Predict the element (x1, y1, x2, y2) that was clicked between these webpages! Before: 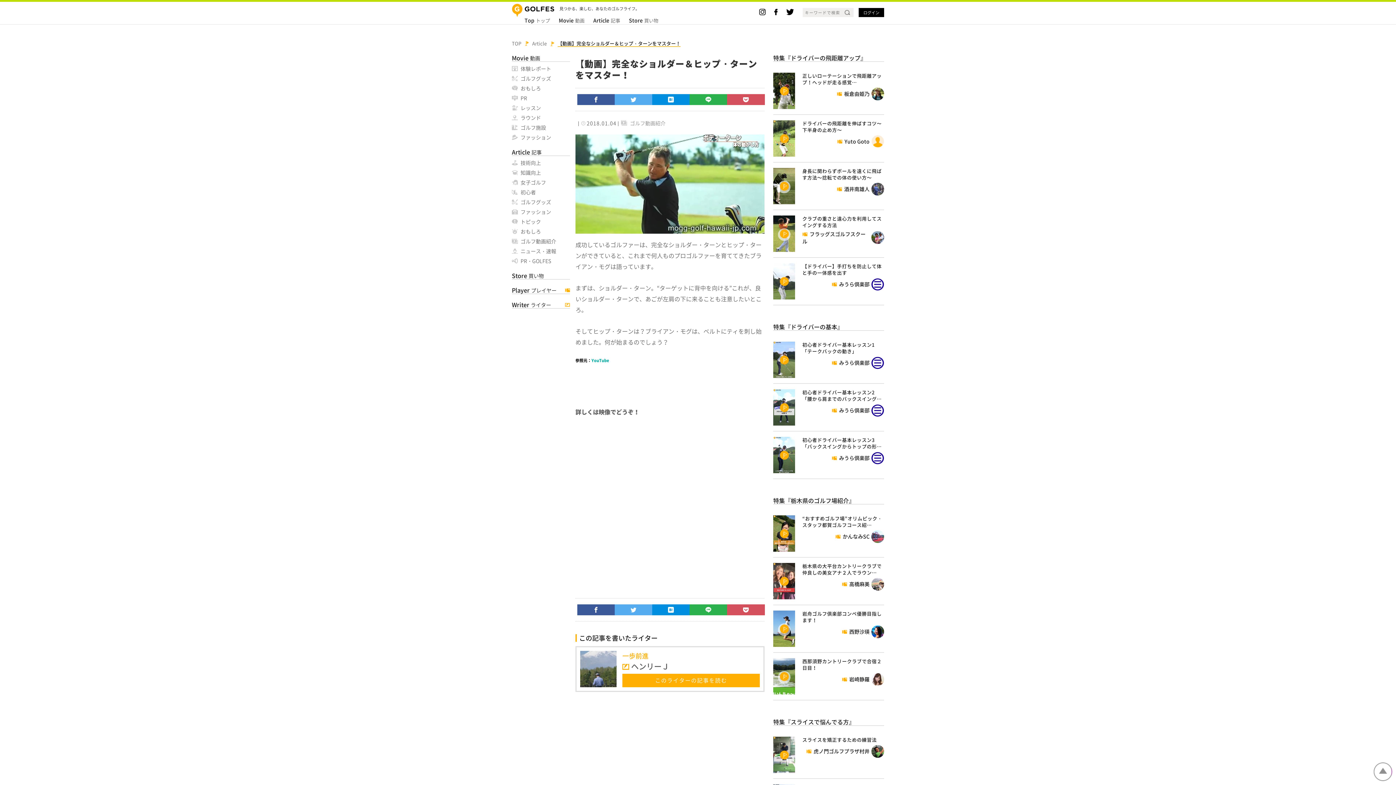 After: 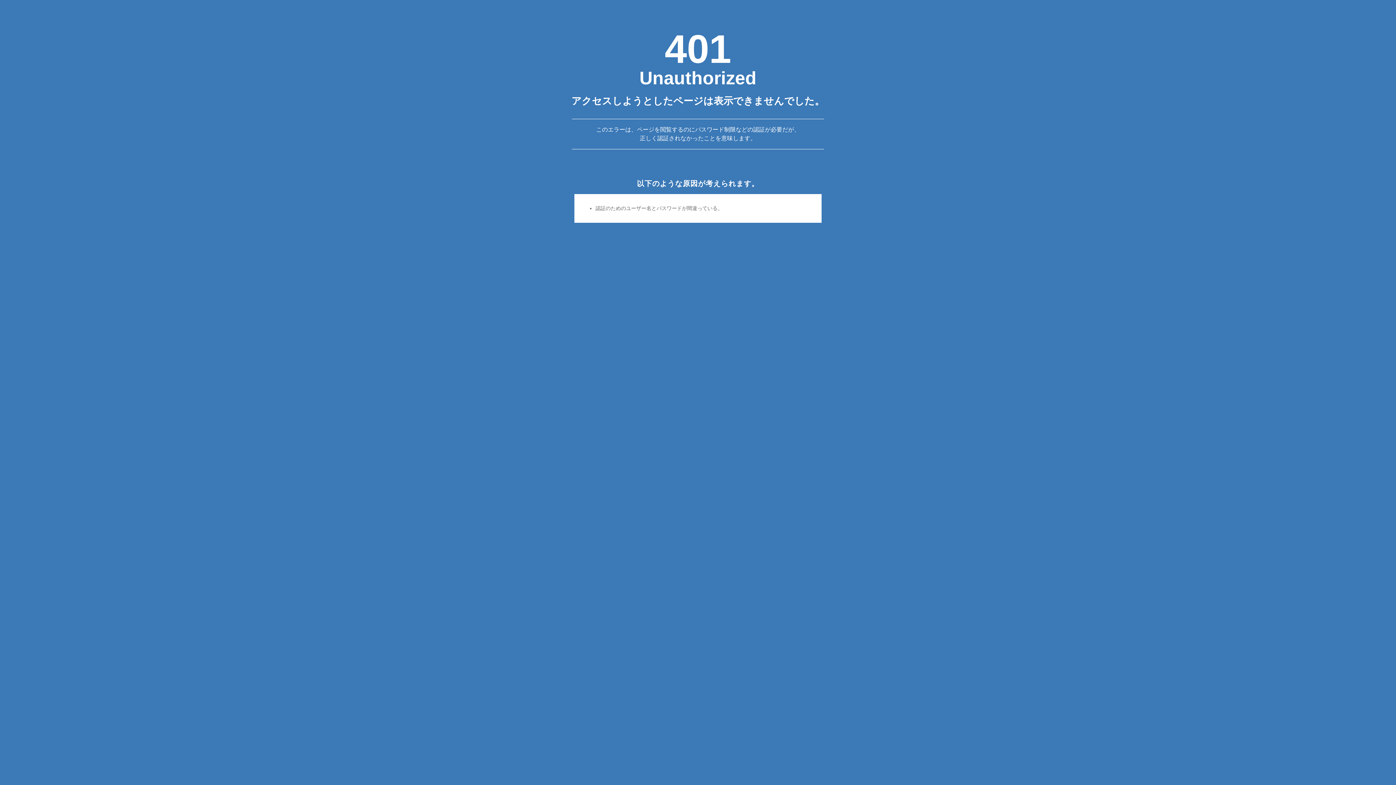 Action: label: ログイン bbox: (858, 8, 884, 17)